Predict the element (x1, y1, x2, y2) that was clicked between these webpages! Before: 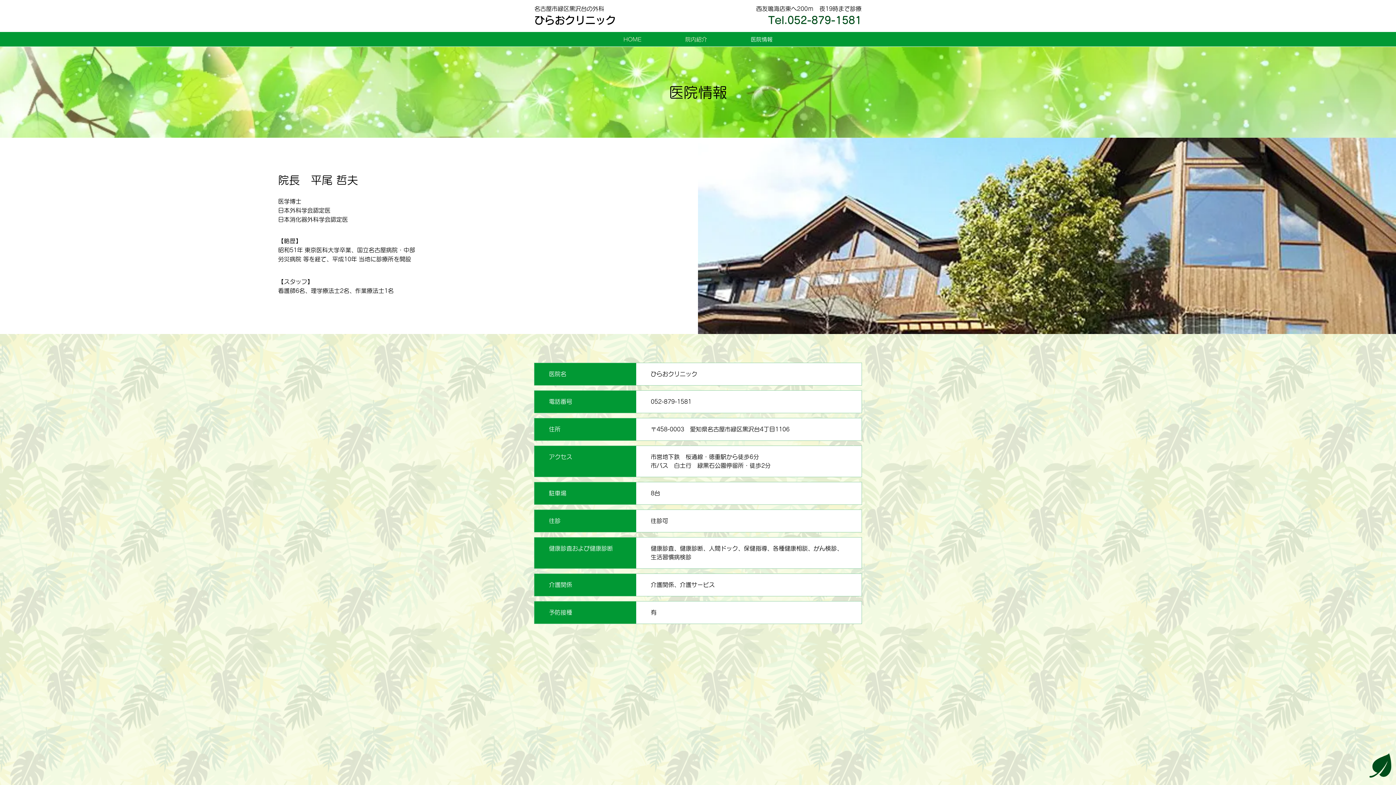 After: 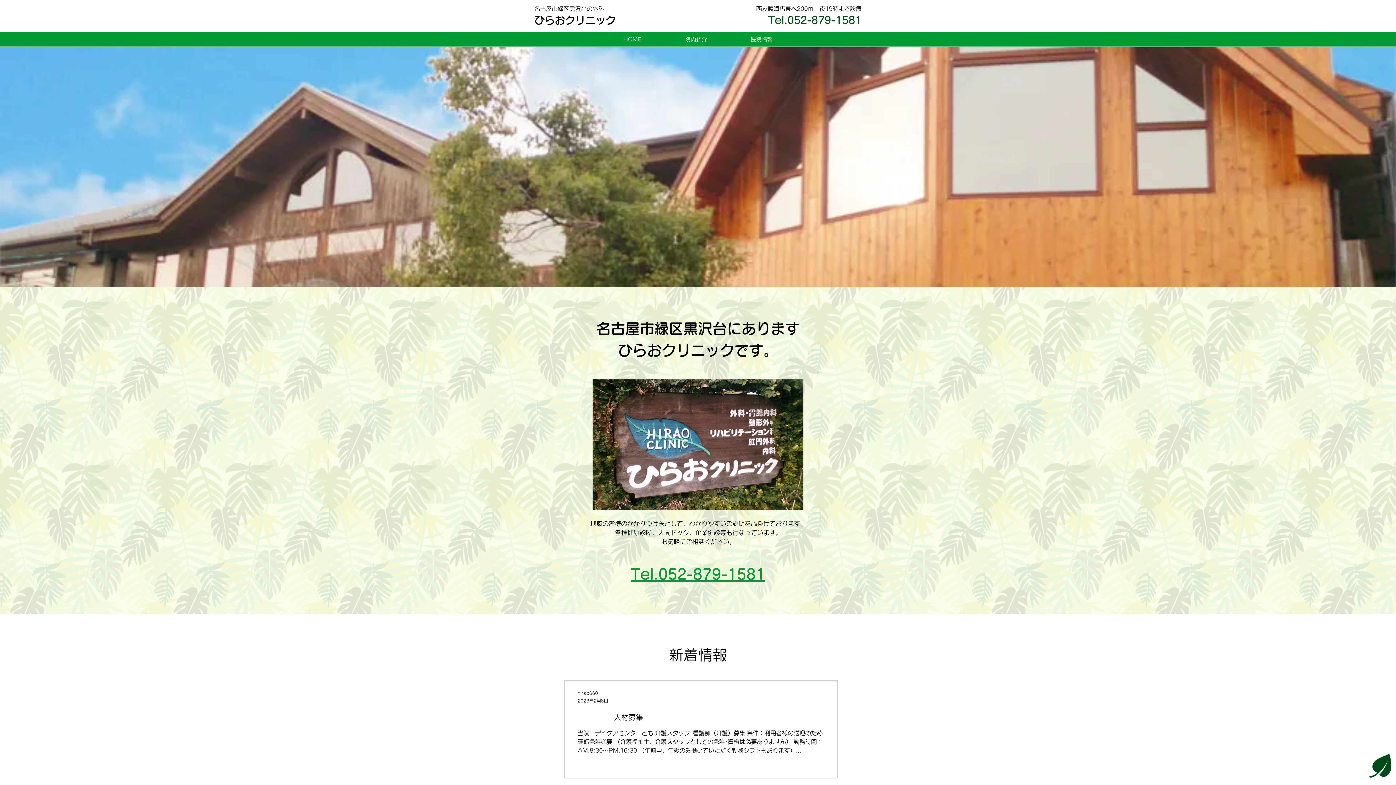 Action: bbox: (601, 34, 663, 44) label: HOME